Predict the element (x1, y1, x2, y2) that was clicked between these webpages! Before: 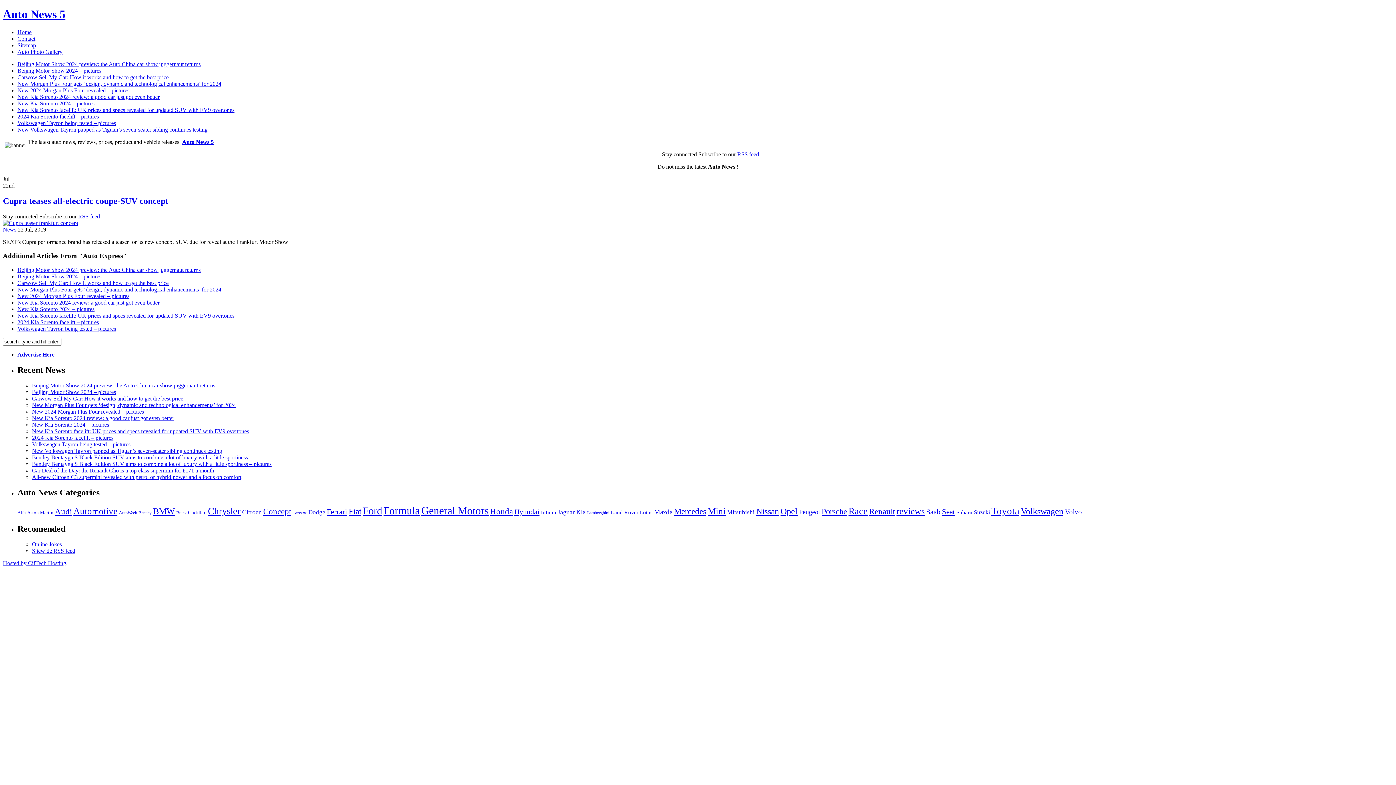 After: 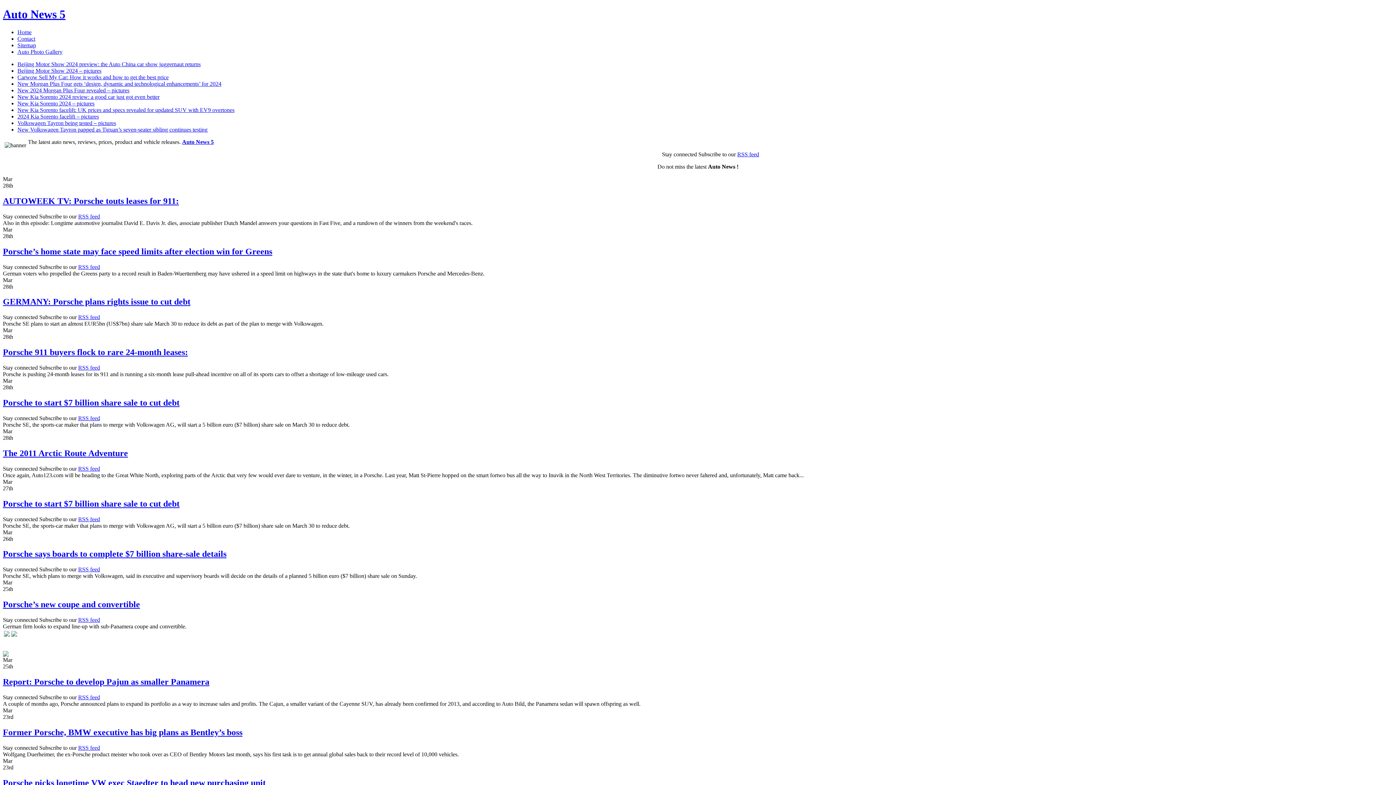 Action: bbox: (821, 507, 847, 516) label: Porsche (1,169 items)